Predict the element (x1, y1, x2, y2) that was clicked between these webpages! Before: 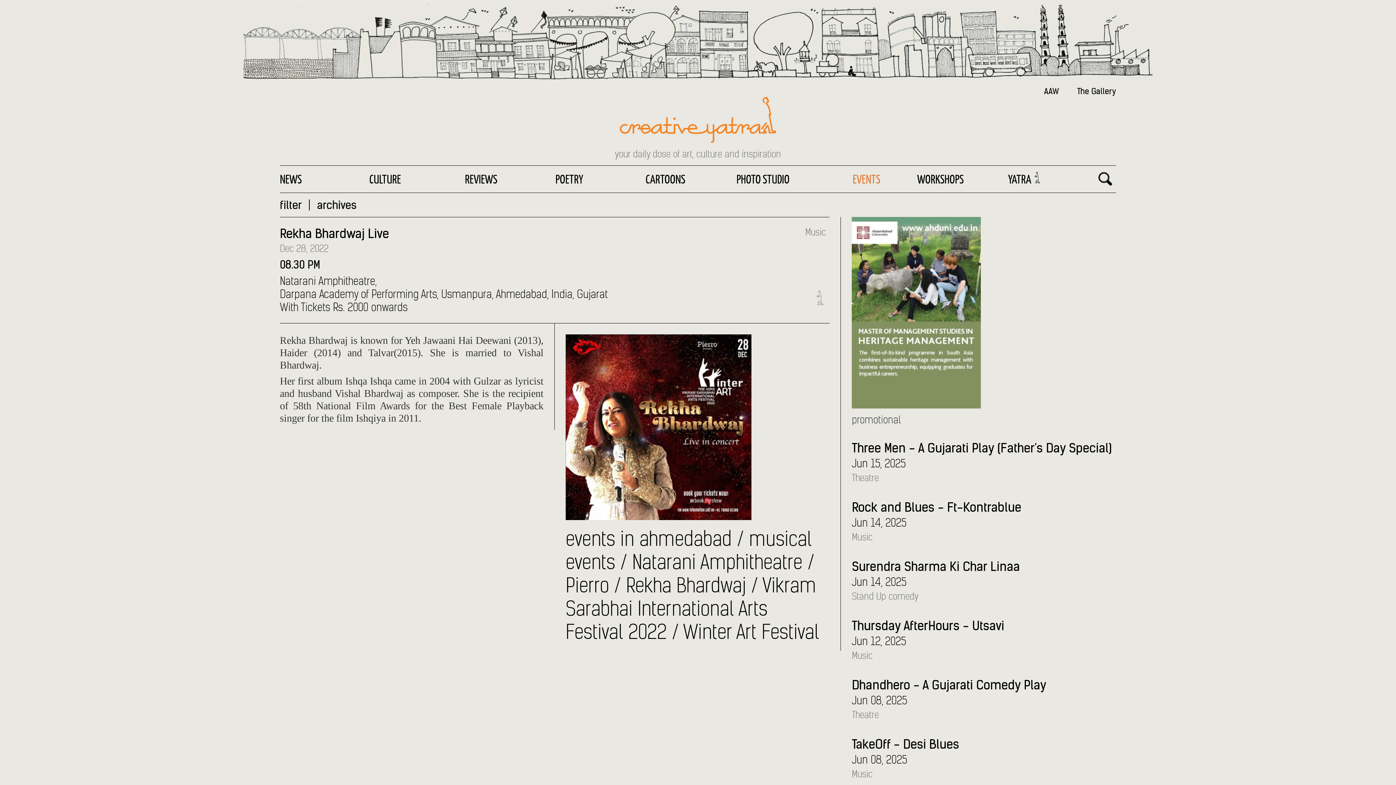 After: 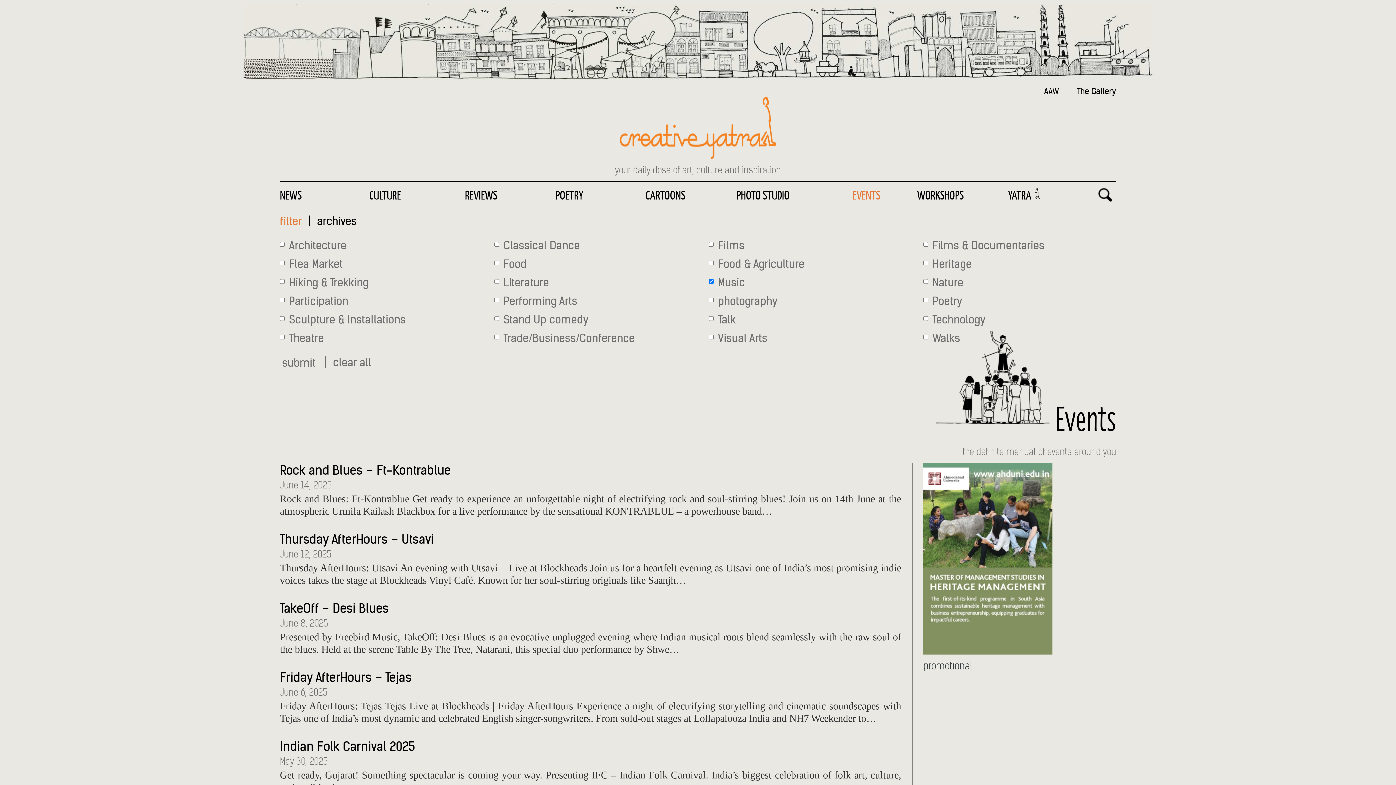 Action: label: Music bbox: (852, 768, 876, 780)